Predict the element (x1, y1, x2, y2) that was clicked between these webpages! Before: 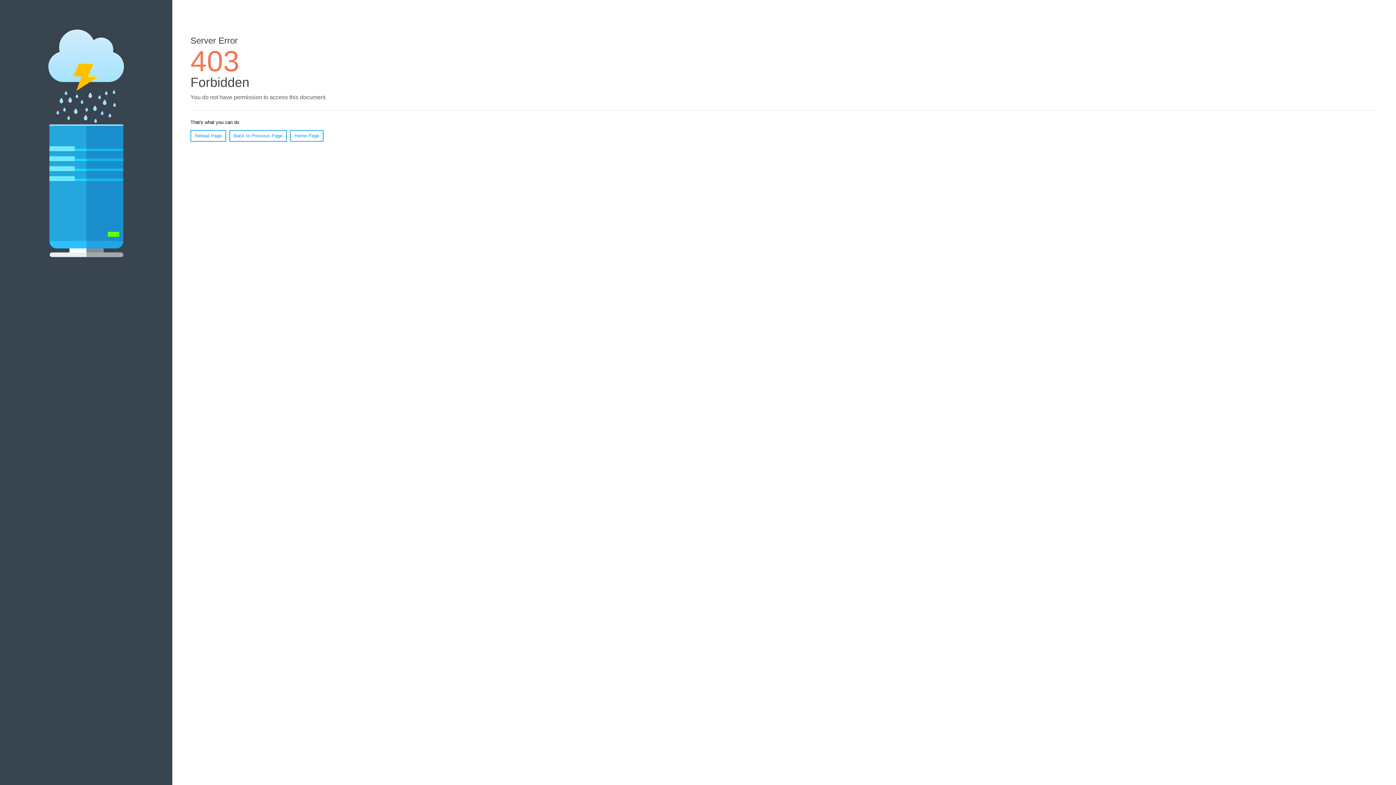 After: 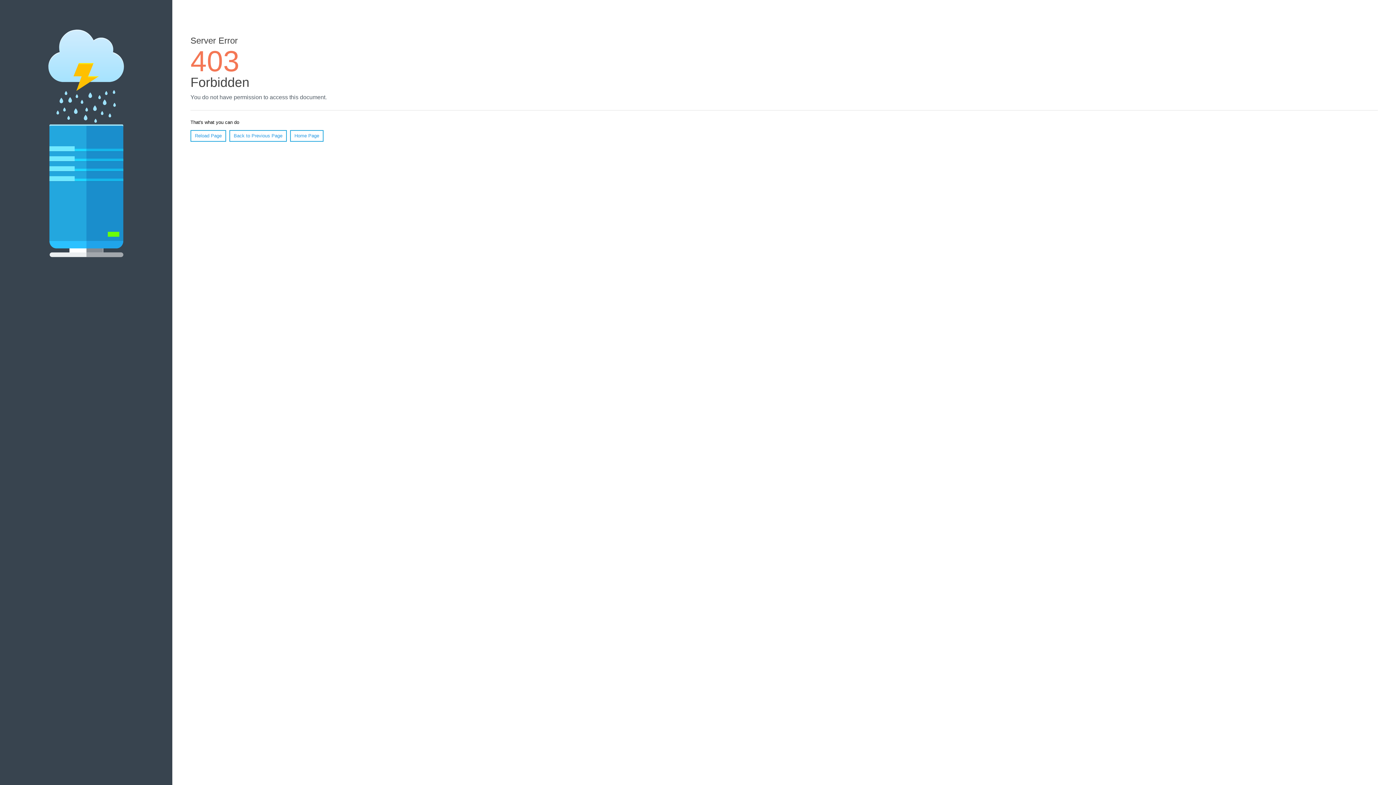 Action: label: Reload Page bbox: (190, 130, 226, 141)